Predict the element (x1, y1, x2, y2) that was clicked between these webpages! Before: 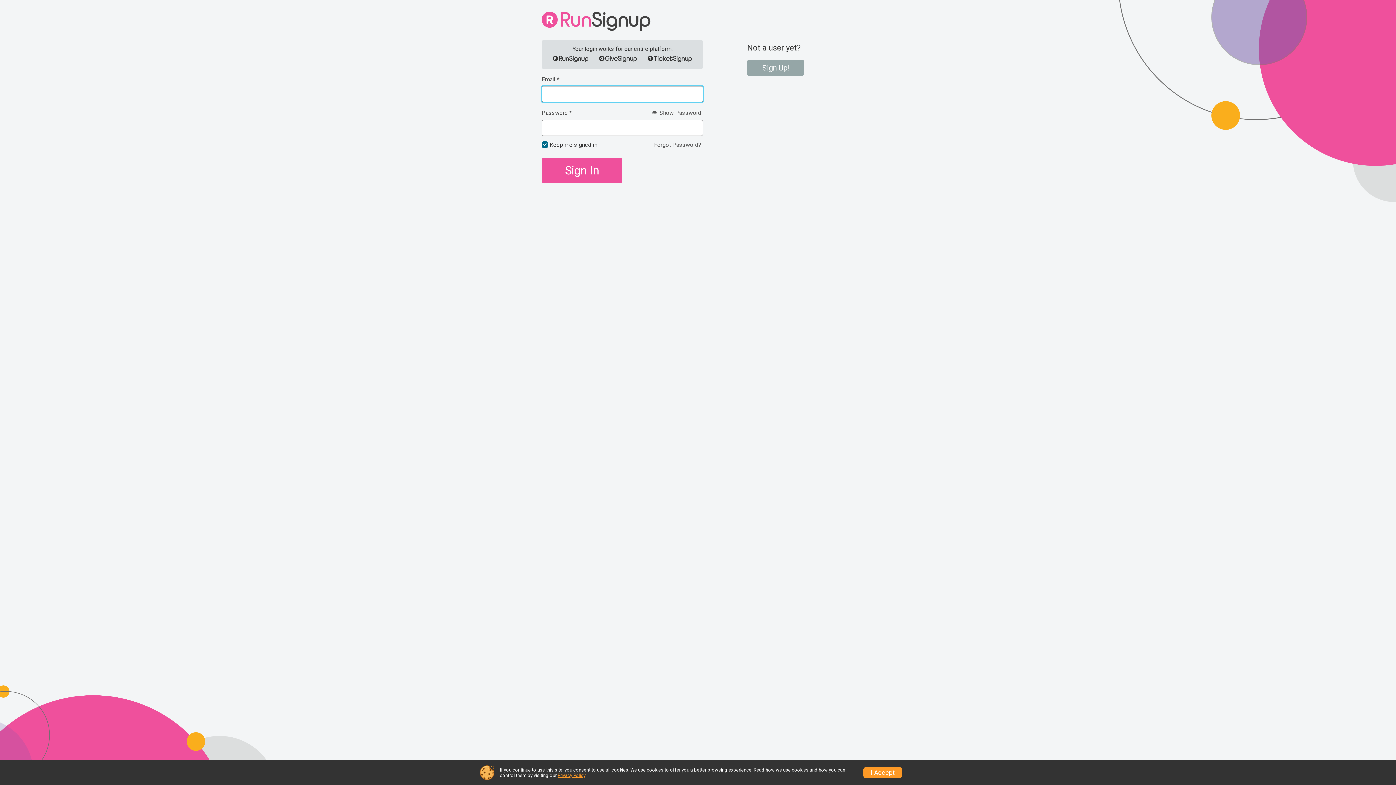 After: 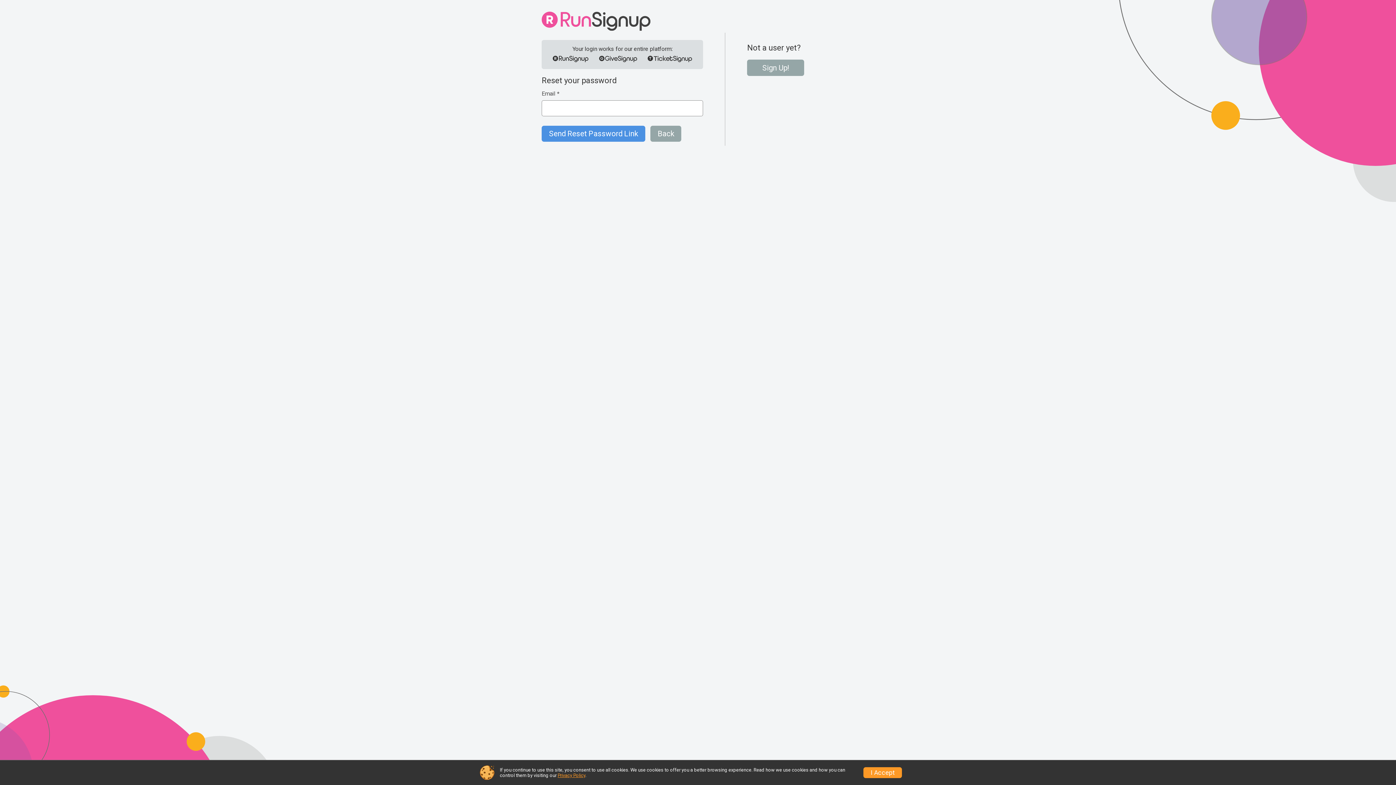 Action: bbox: (652, 139, 703, 150) label: Forgot Password?